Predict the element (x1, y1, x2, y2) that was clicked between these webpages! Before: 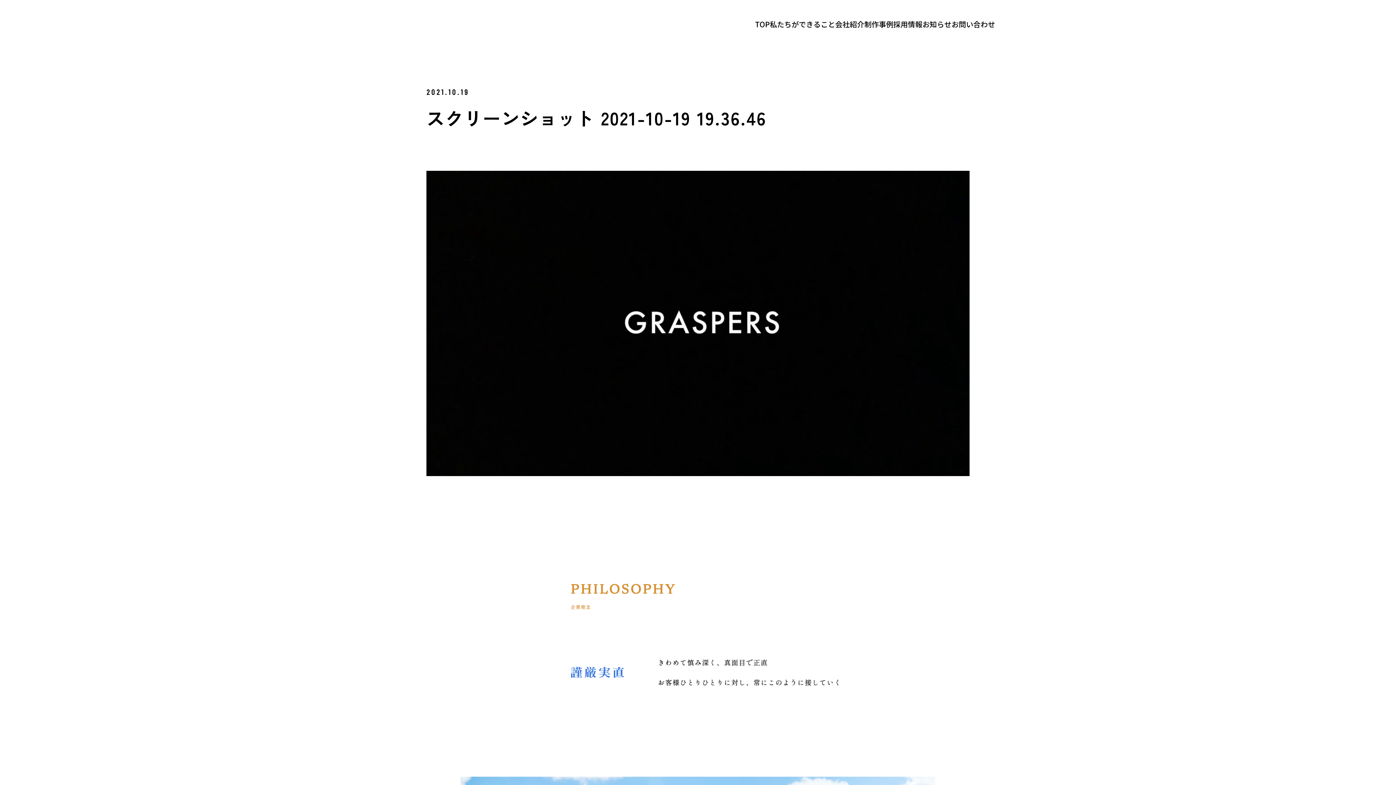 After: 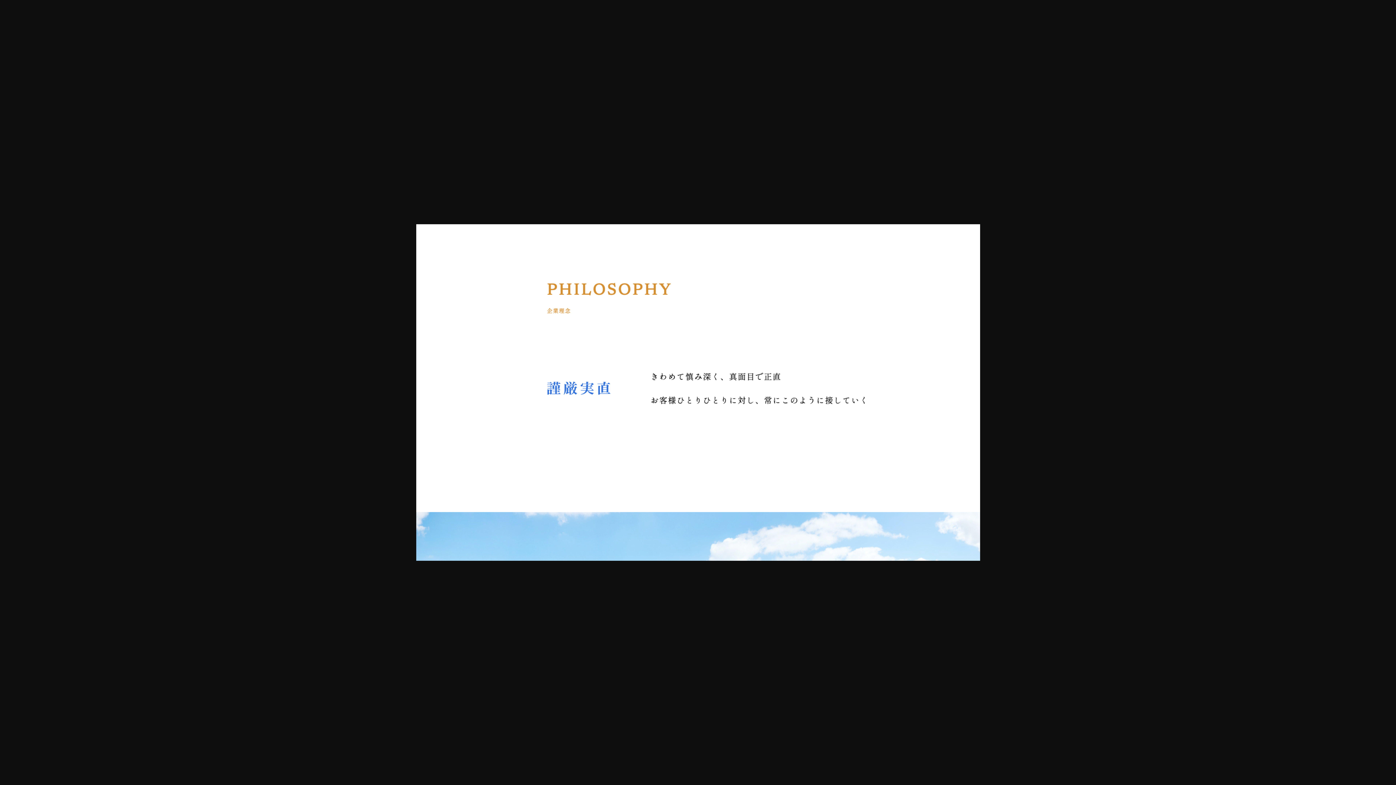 Action: bbox: (460, 534, 935, 818)